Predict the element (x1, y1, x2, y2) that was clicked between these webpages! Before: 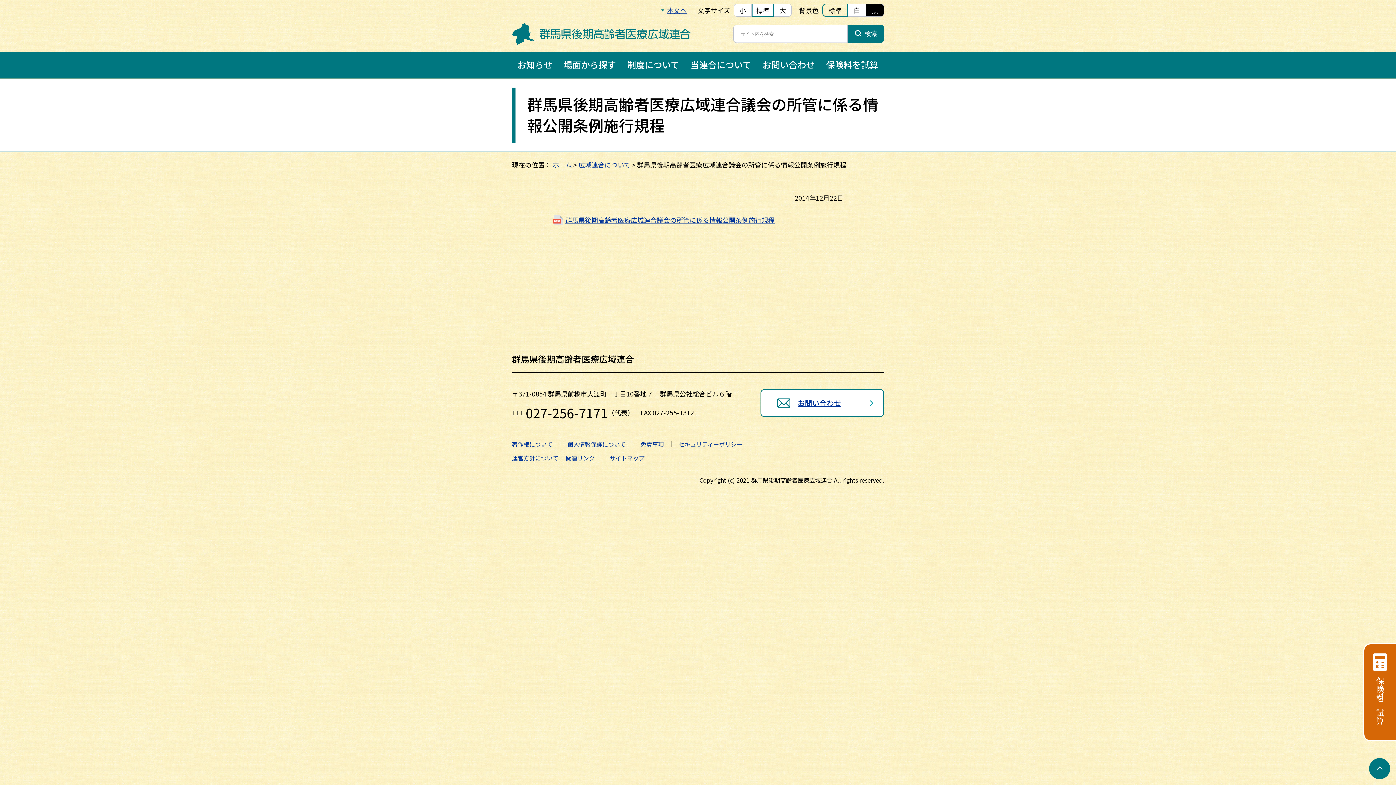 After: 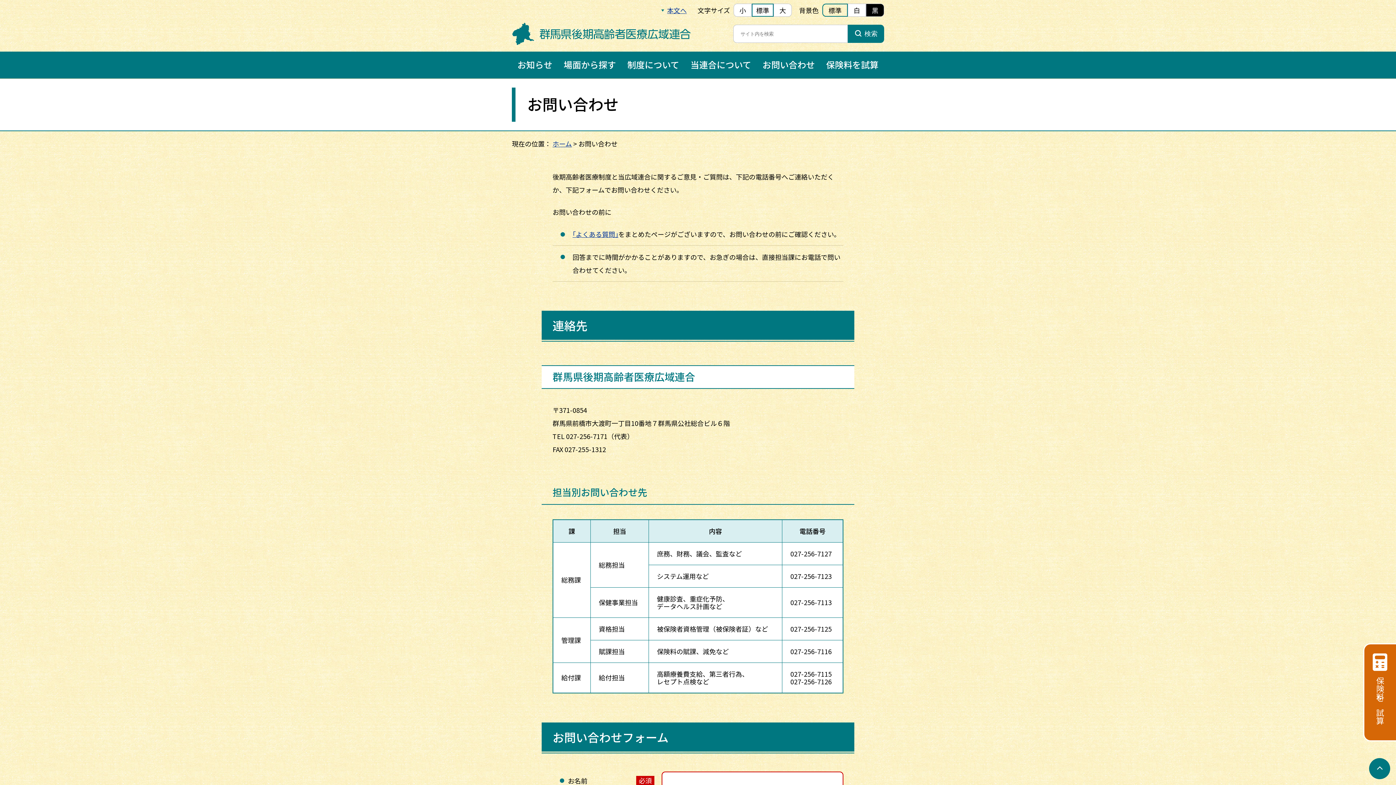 Action: bbox: (762, 51, 815, 78) label: お問い合わせ